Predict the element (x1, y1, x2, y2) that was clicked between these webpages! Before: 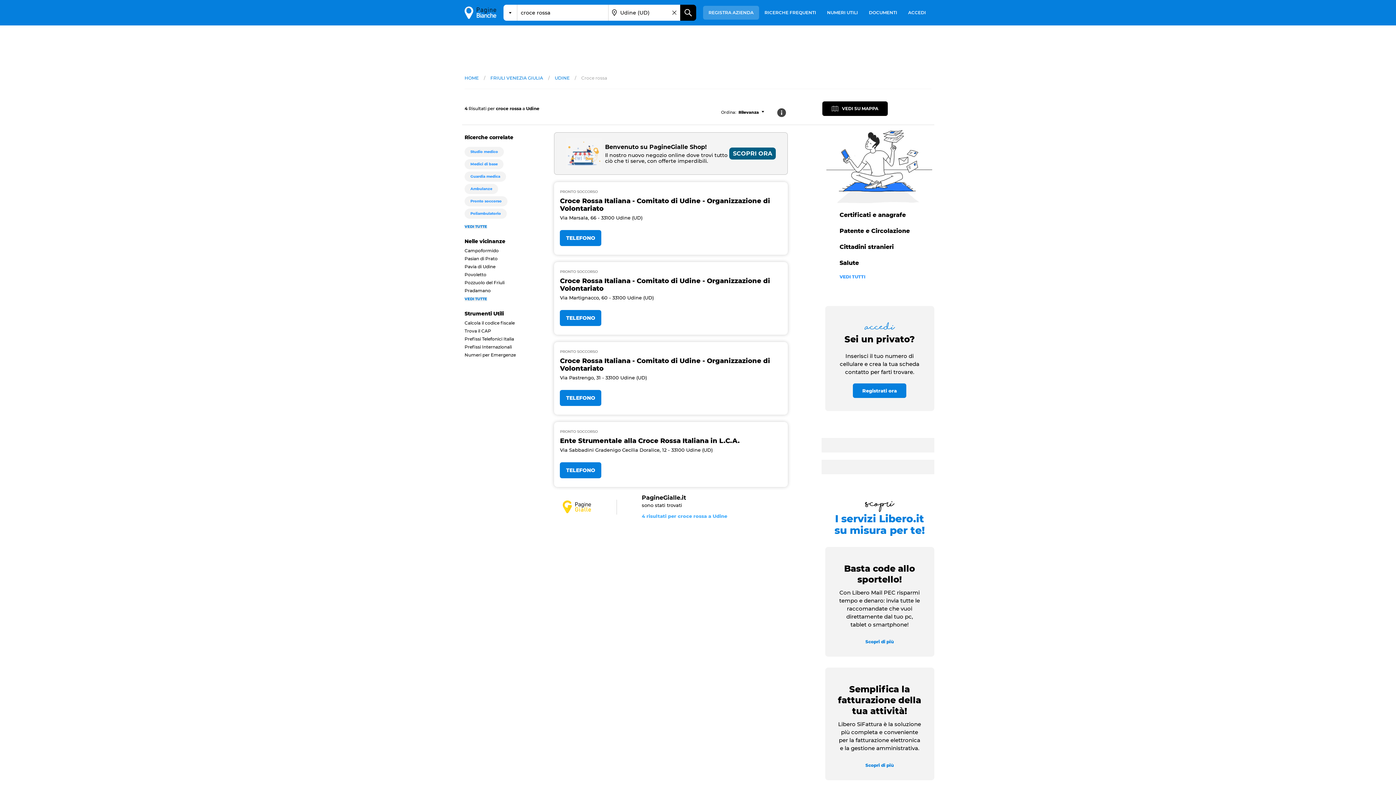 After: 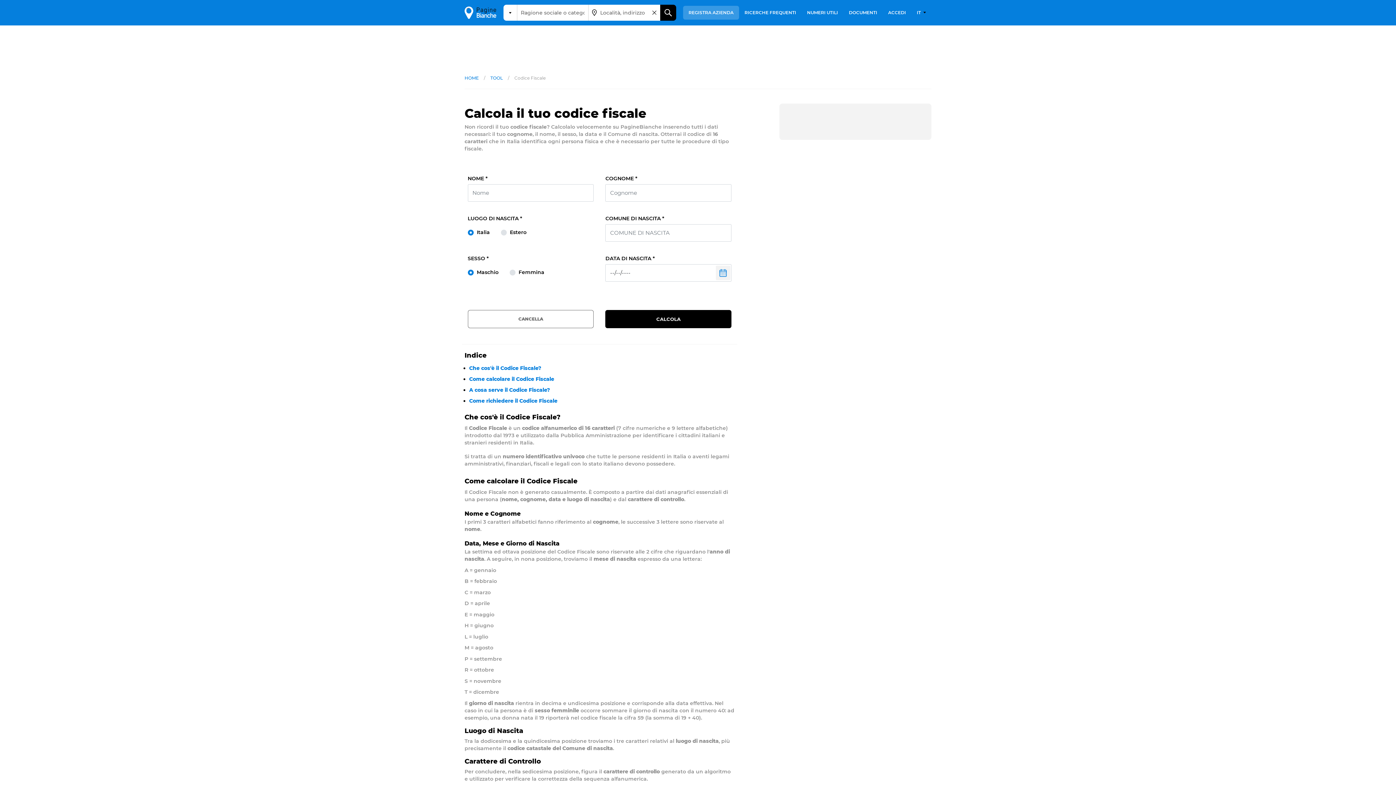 Action: bbox: (464, 321, 538, 329) label: Calcola il codice fiscale